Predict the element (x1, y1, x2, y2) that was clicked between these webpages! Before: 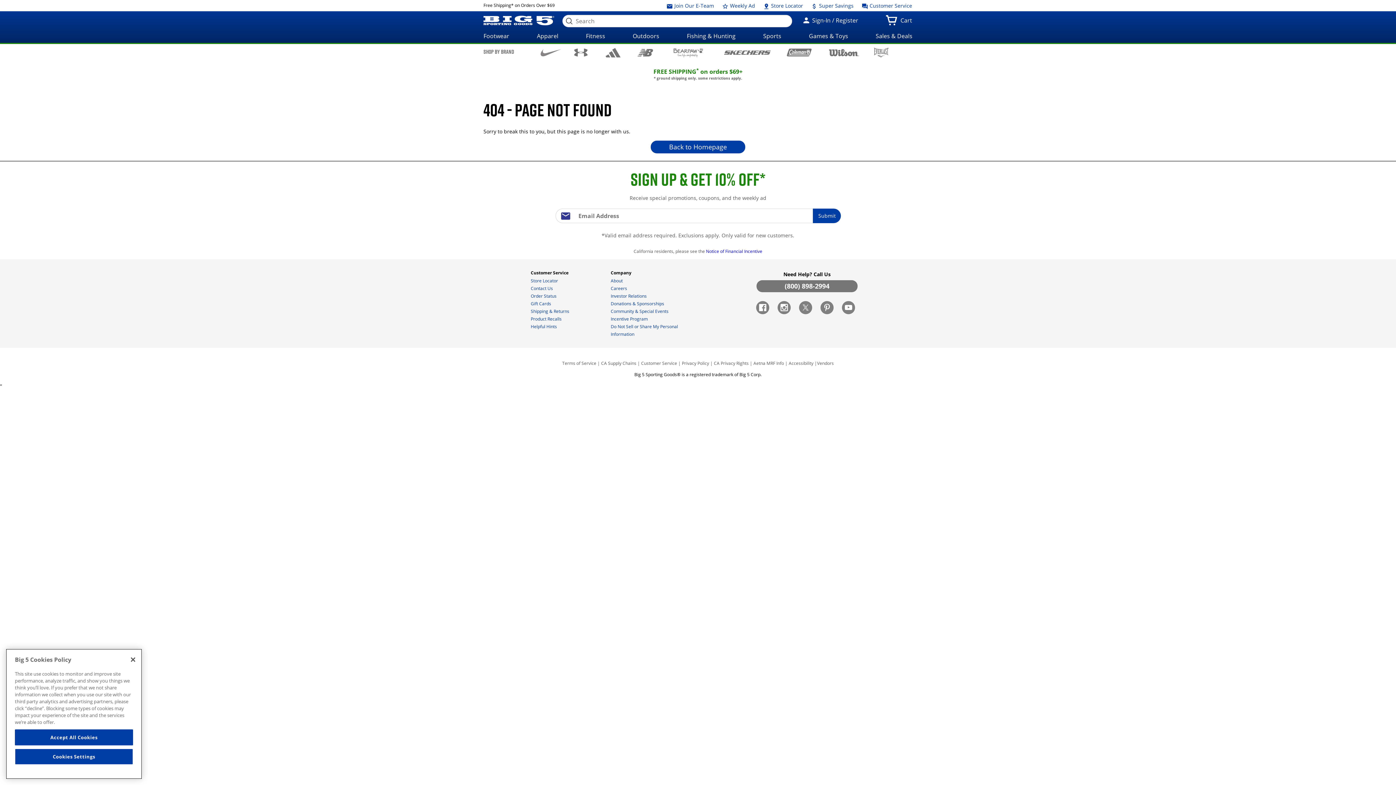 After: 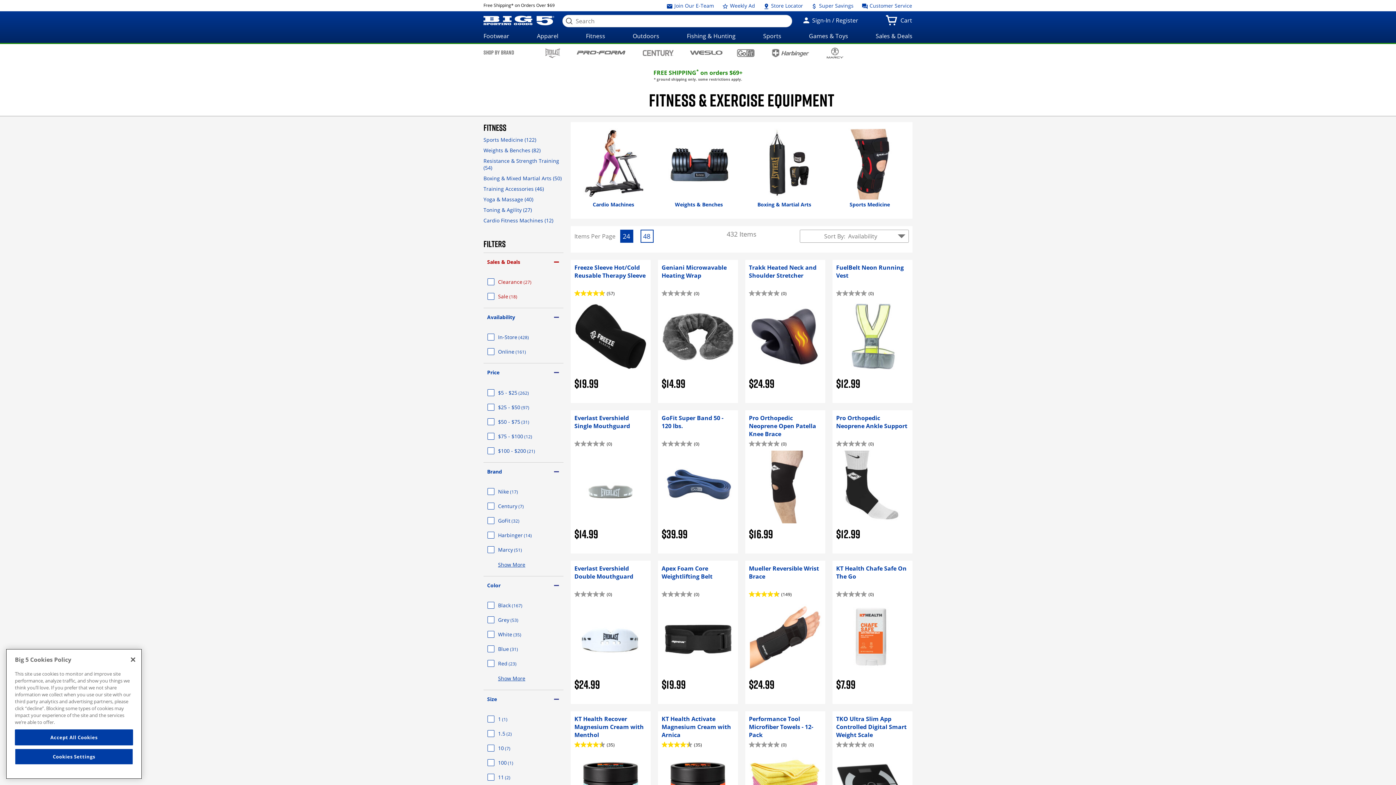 Action: bbox: (582, 29, 608, 42) label: Fitness